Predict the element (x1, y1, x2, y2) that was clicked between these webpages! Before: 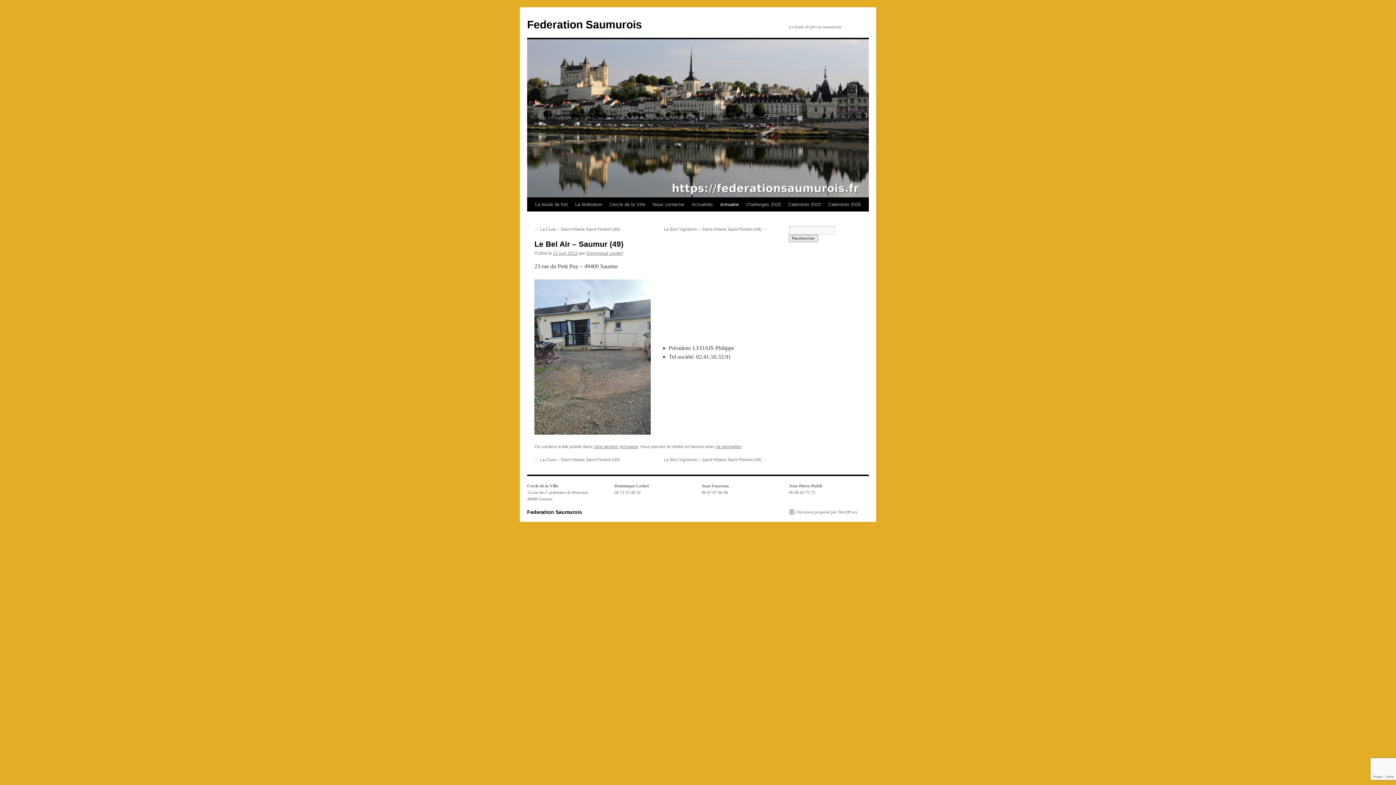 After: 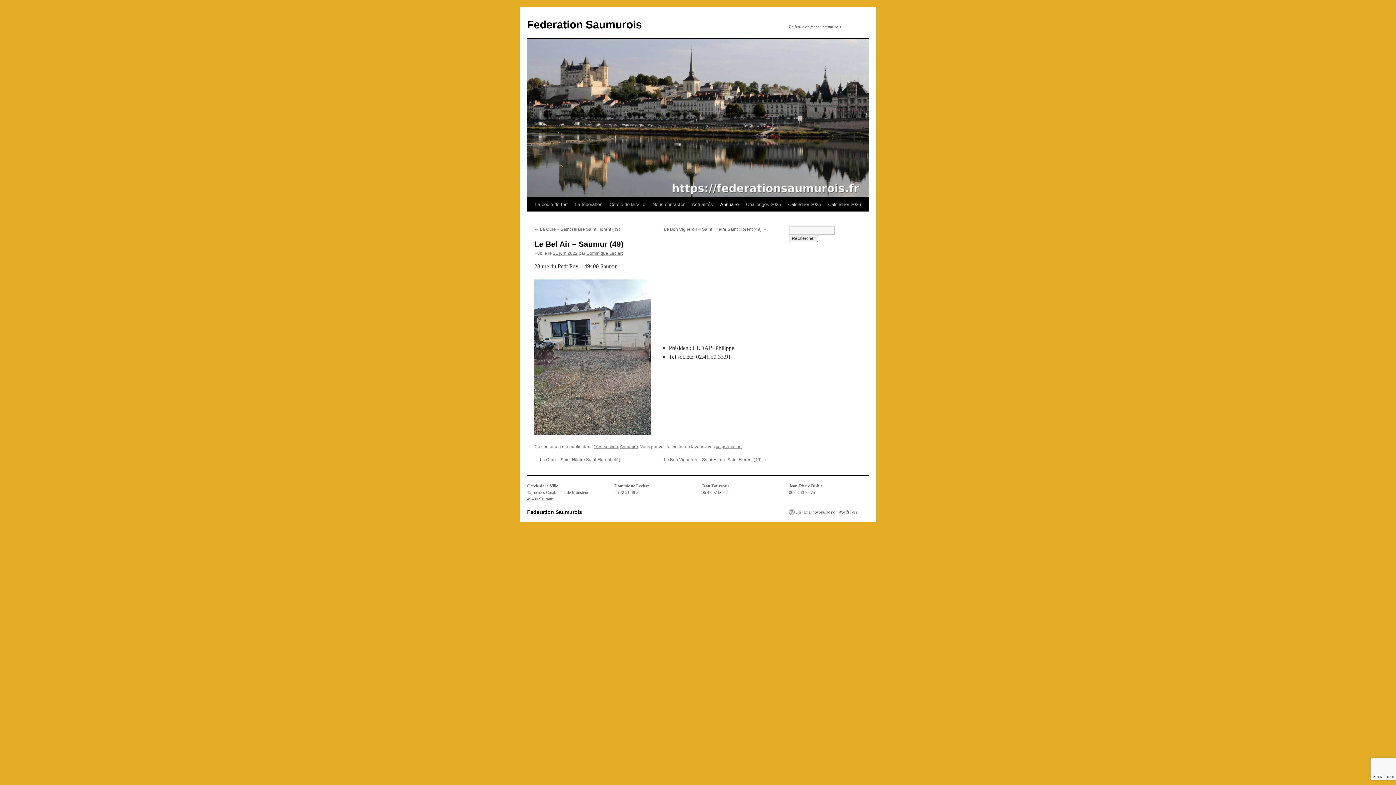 Action: label: ce permalien bbox: (716, 444, 741, 449)